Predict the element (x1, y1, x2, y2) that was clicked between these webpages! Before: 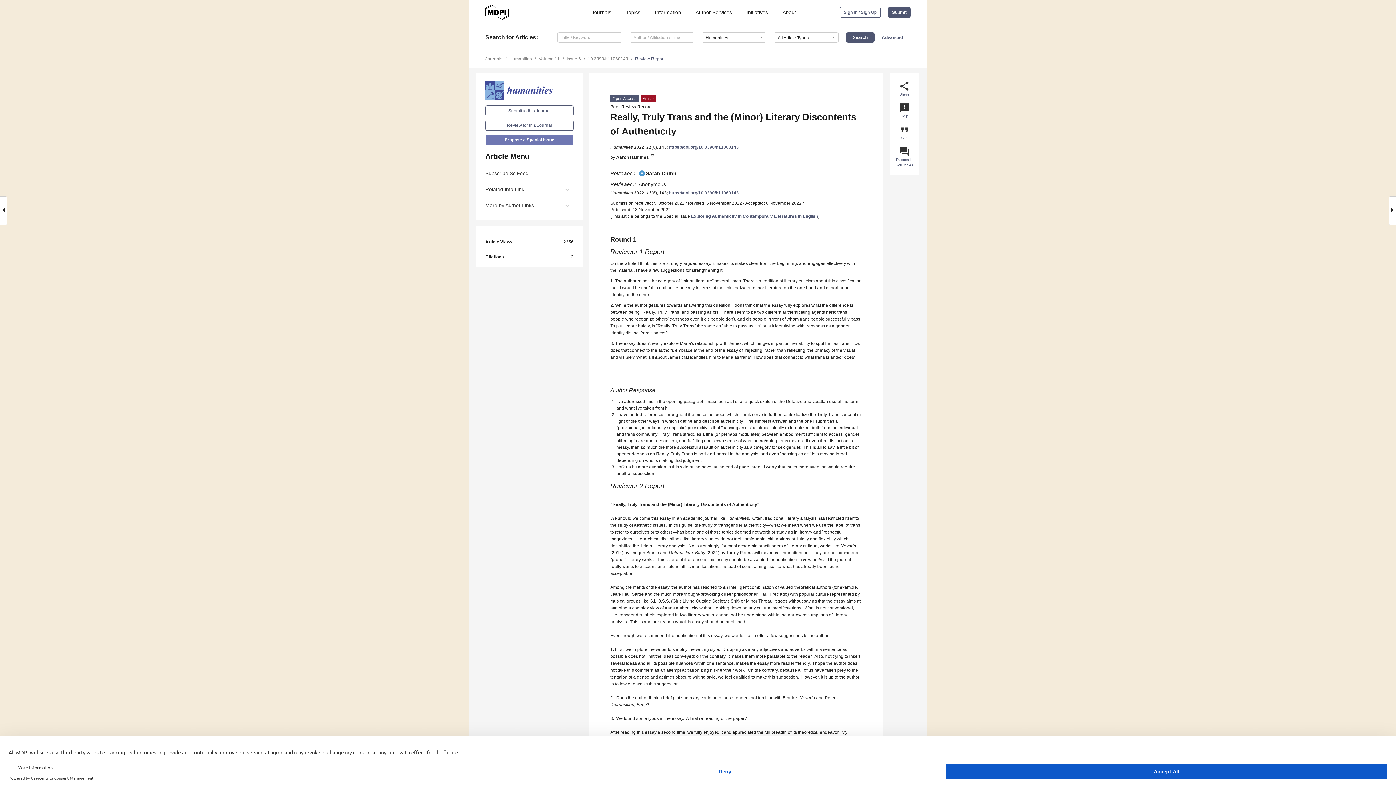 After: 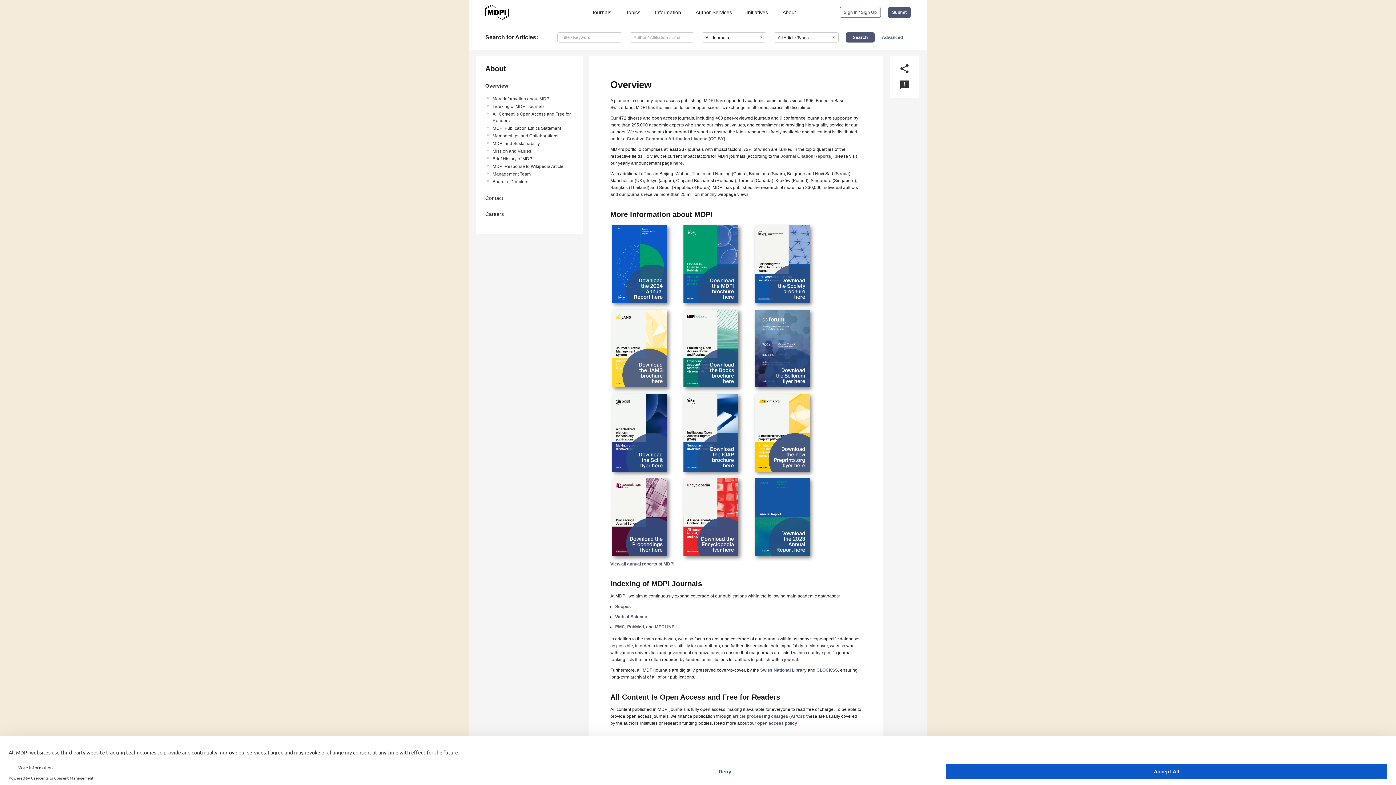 Action: bbox: (776, 9, 799, 15) label: About